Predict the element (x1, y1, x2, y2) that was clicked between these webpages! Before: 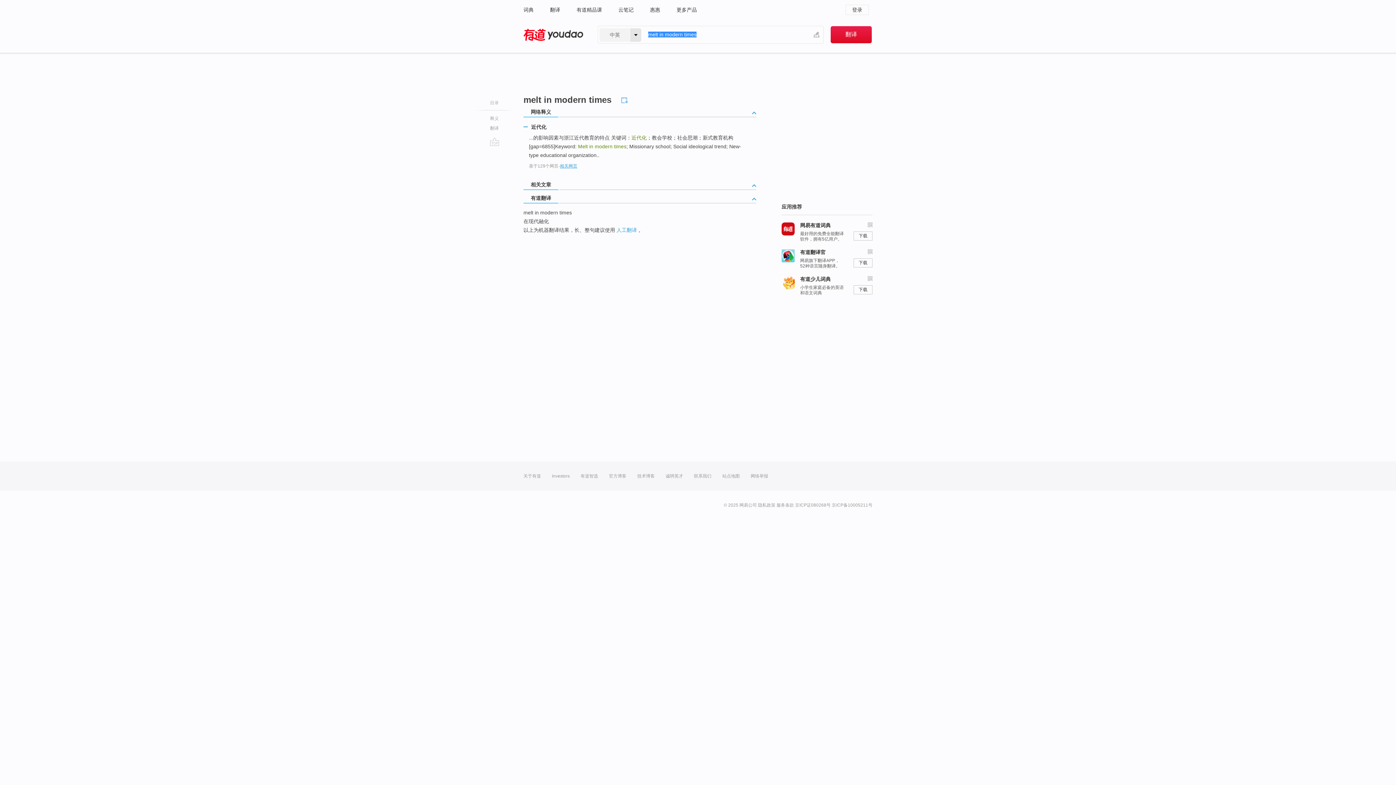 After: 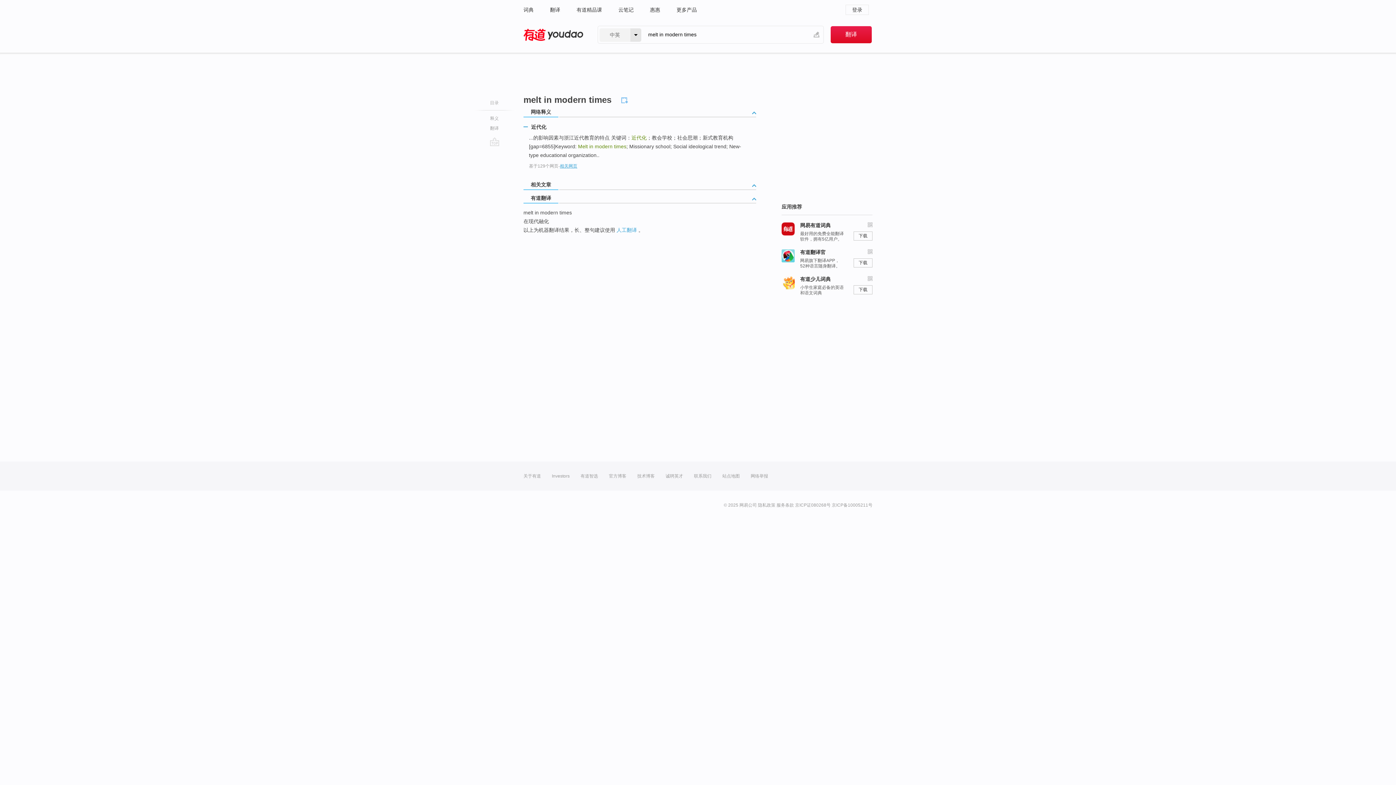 Action: label: 人工翻译 bbox: (616, 227, 637, 233)